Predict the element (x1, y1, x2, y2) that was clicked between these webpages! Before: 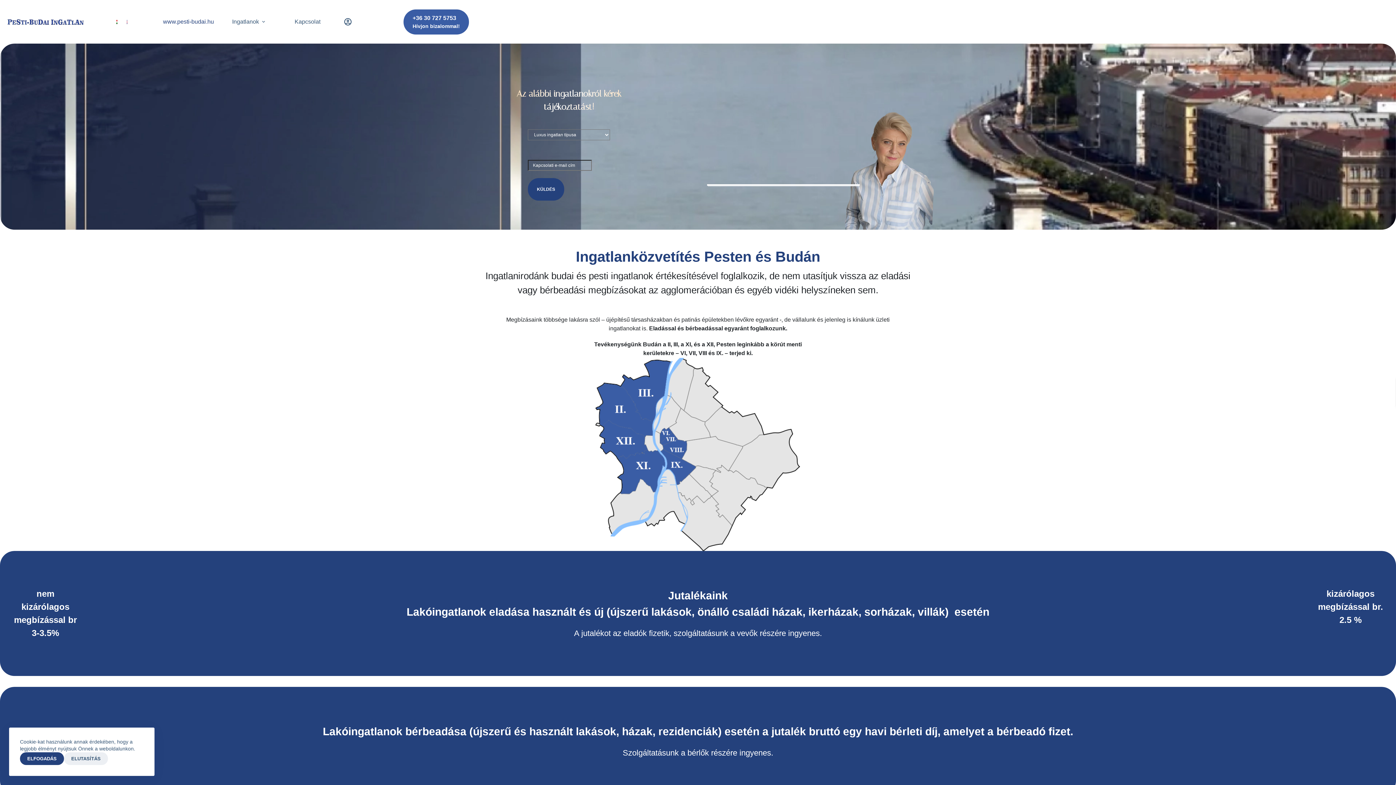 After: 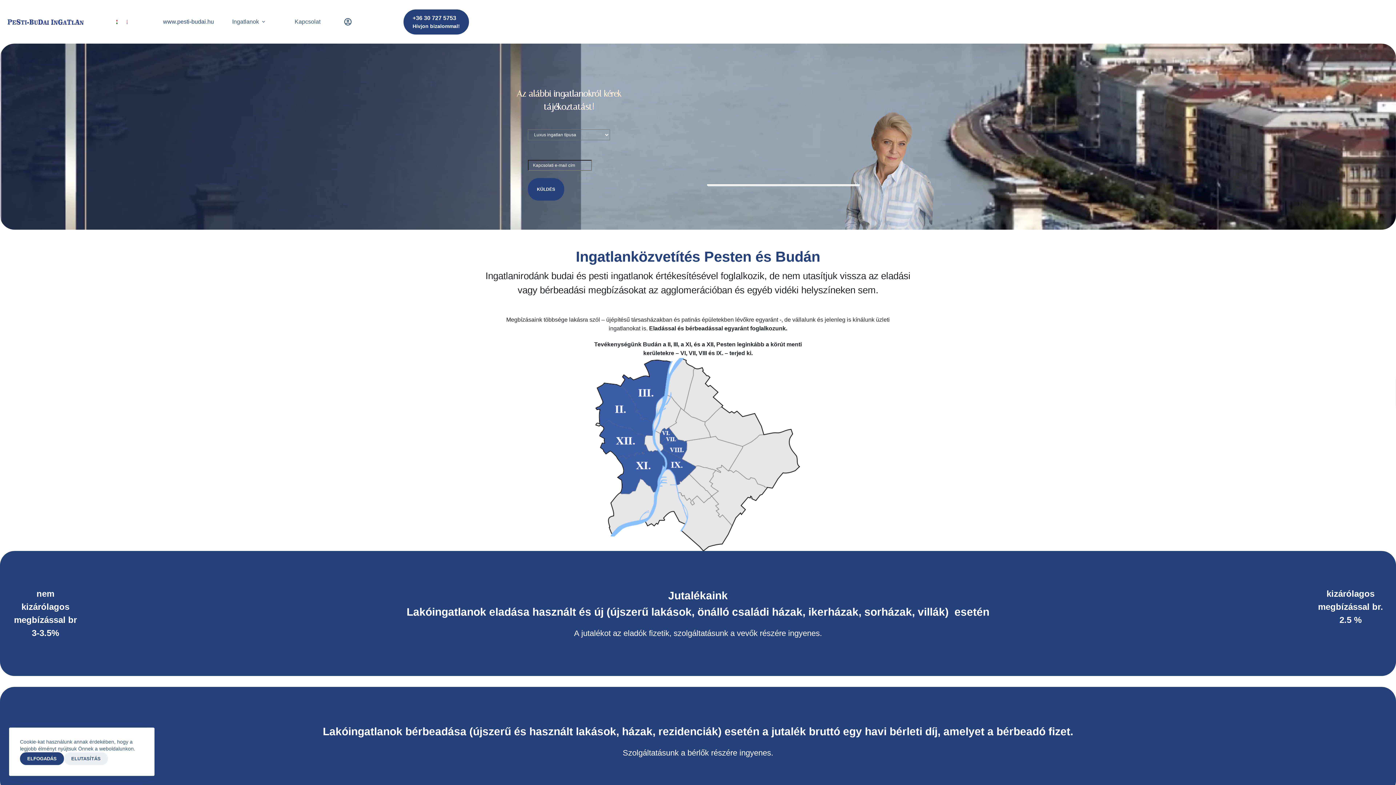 Action: label: +36 30 727 5753 bbox: (403, 9, 469, 34)